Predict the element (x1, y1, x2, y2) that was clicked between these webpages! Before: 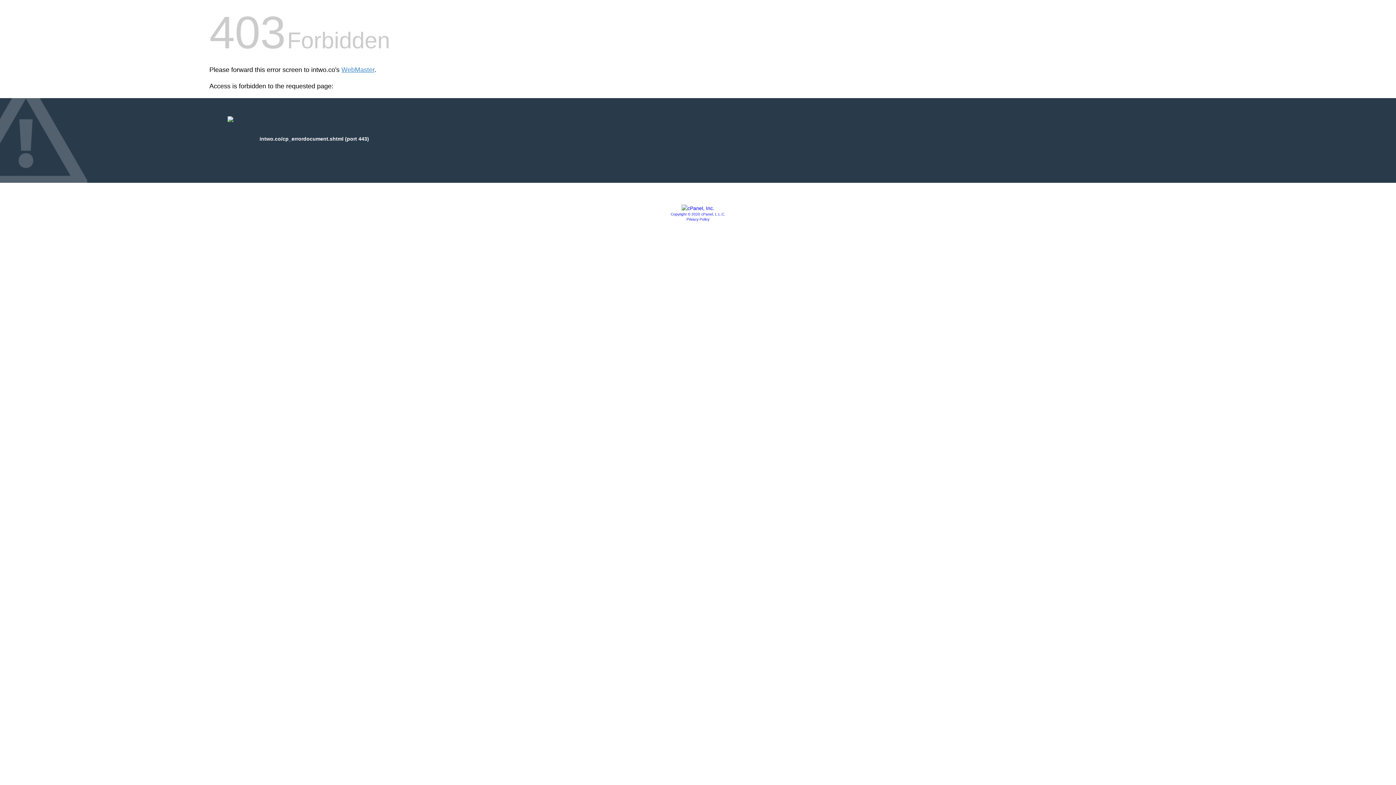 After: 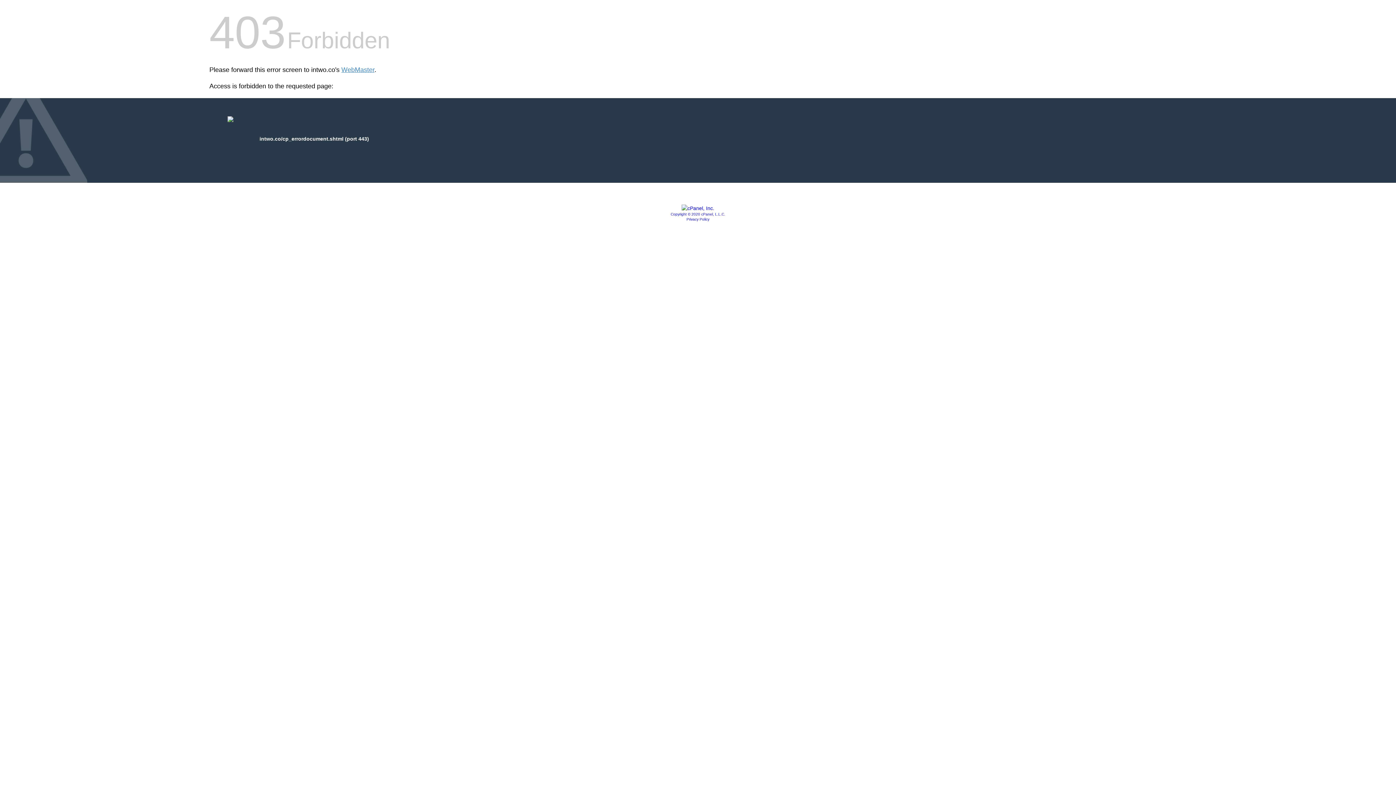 Action: label: Privacy Policy bbox: (686, 217, 709, 221)